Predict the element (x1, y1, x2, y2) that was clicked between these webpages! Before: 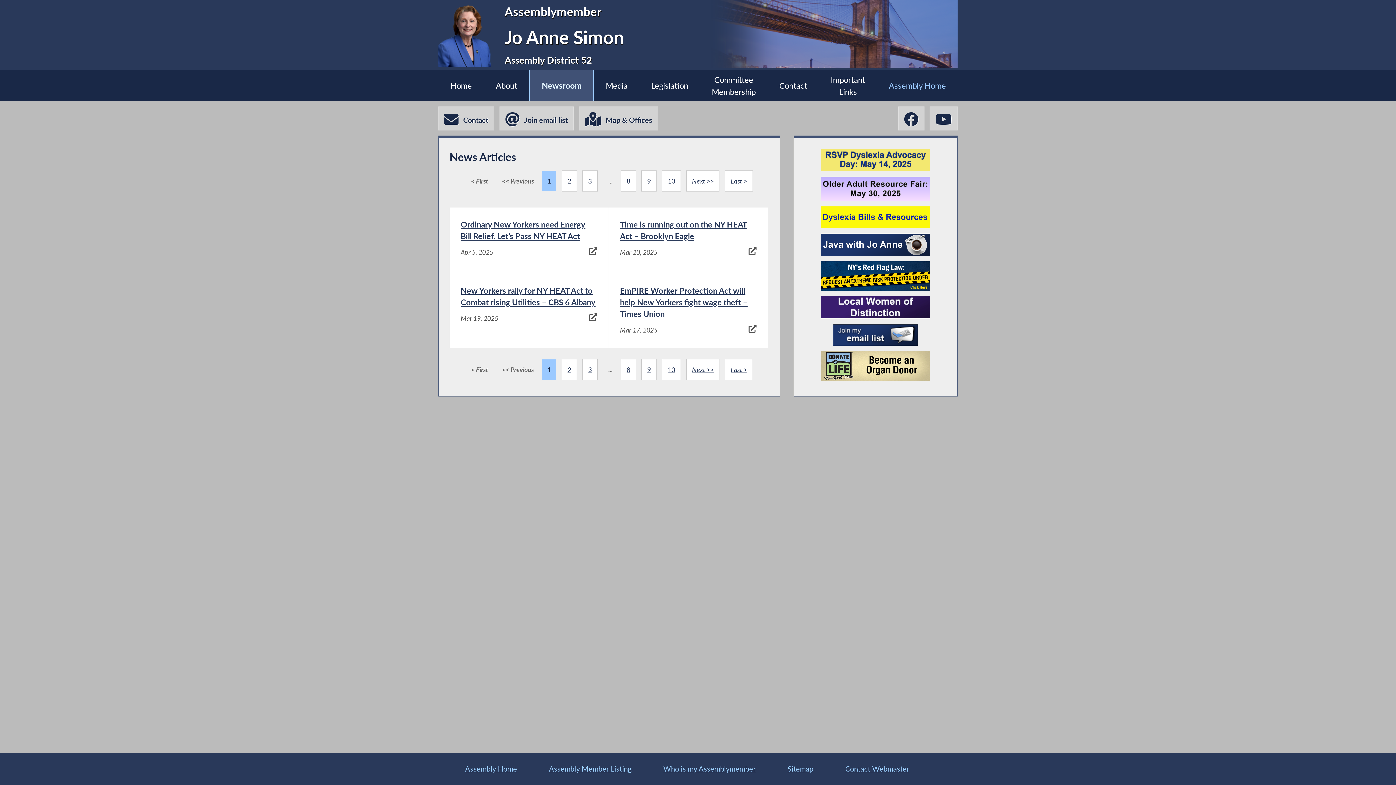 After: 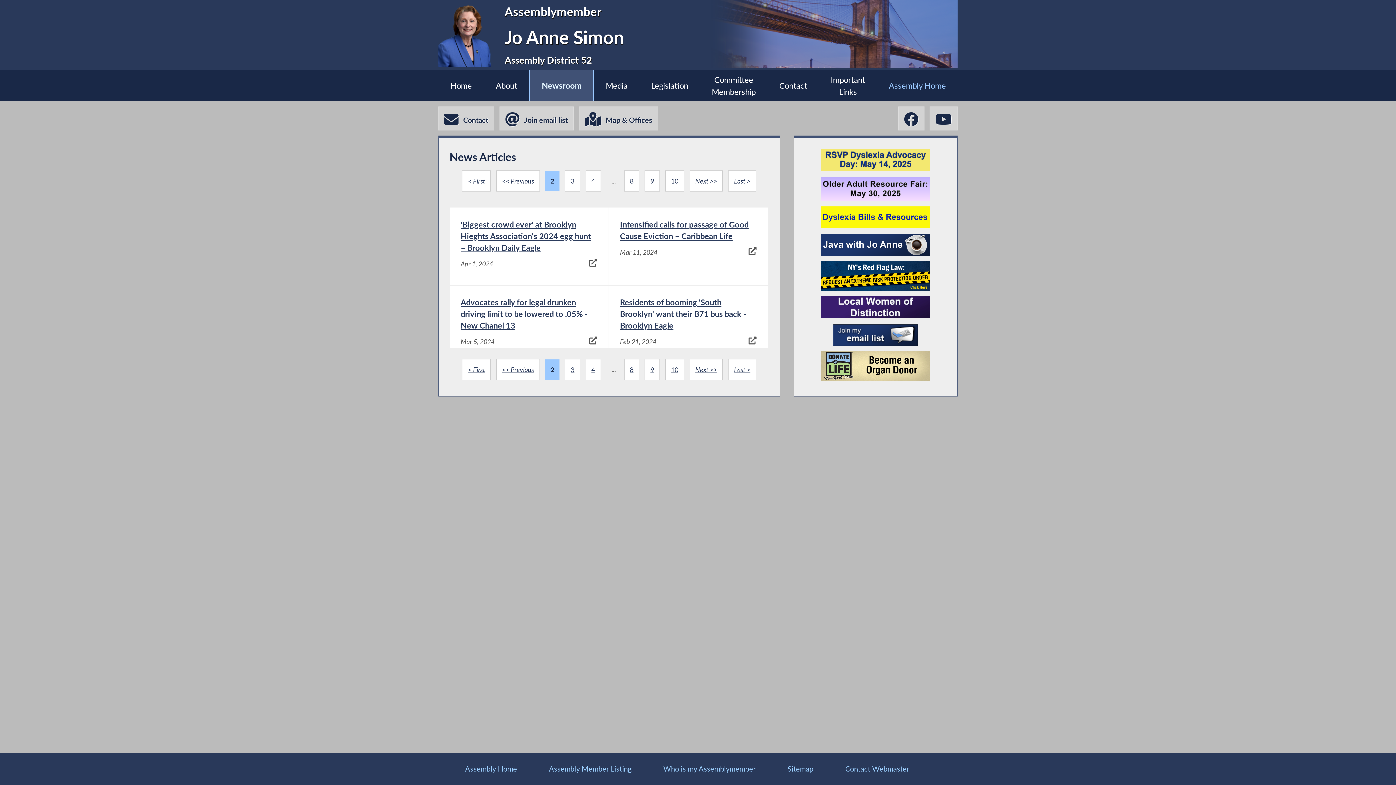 Action: label: Next >> bbox: (686, 170, 719, 191)